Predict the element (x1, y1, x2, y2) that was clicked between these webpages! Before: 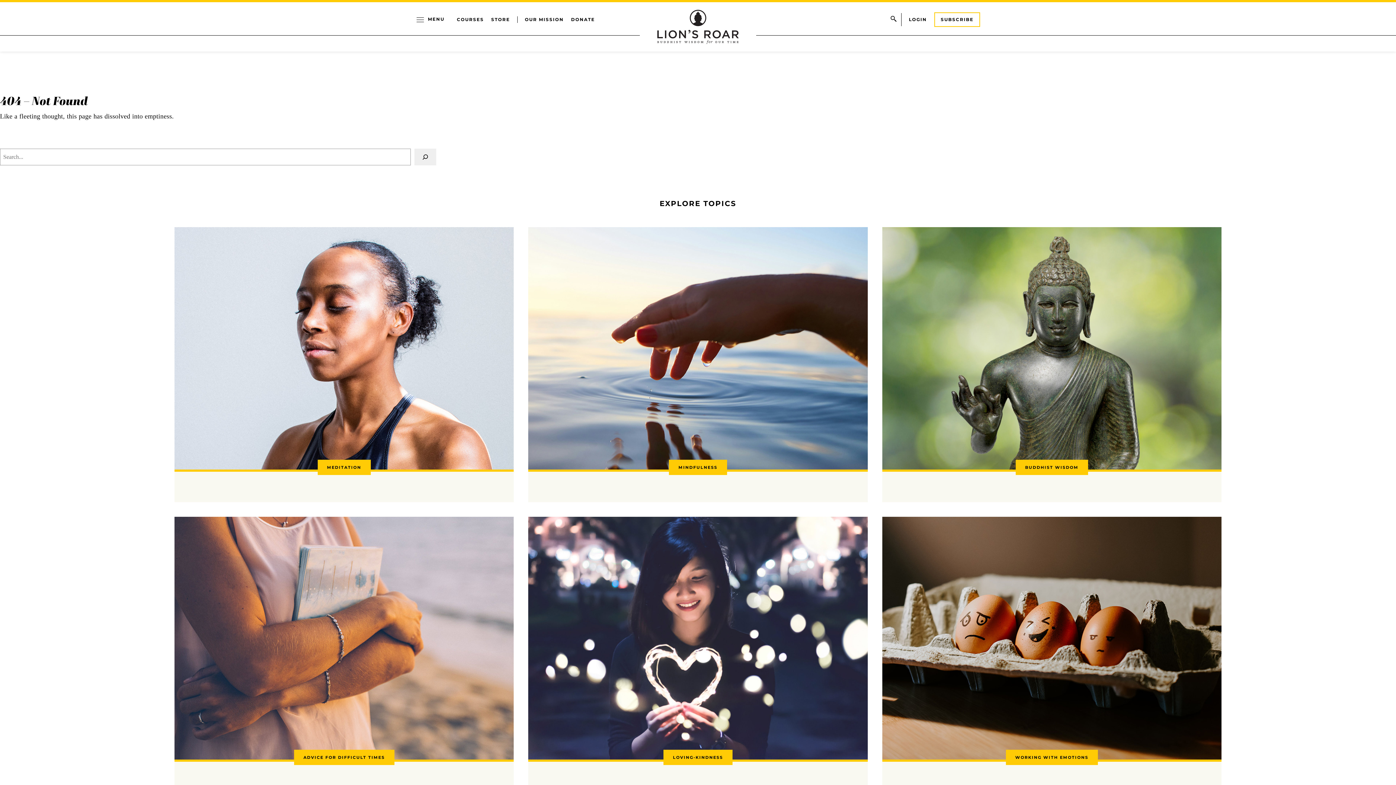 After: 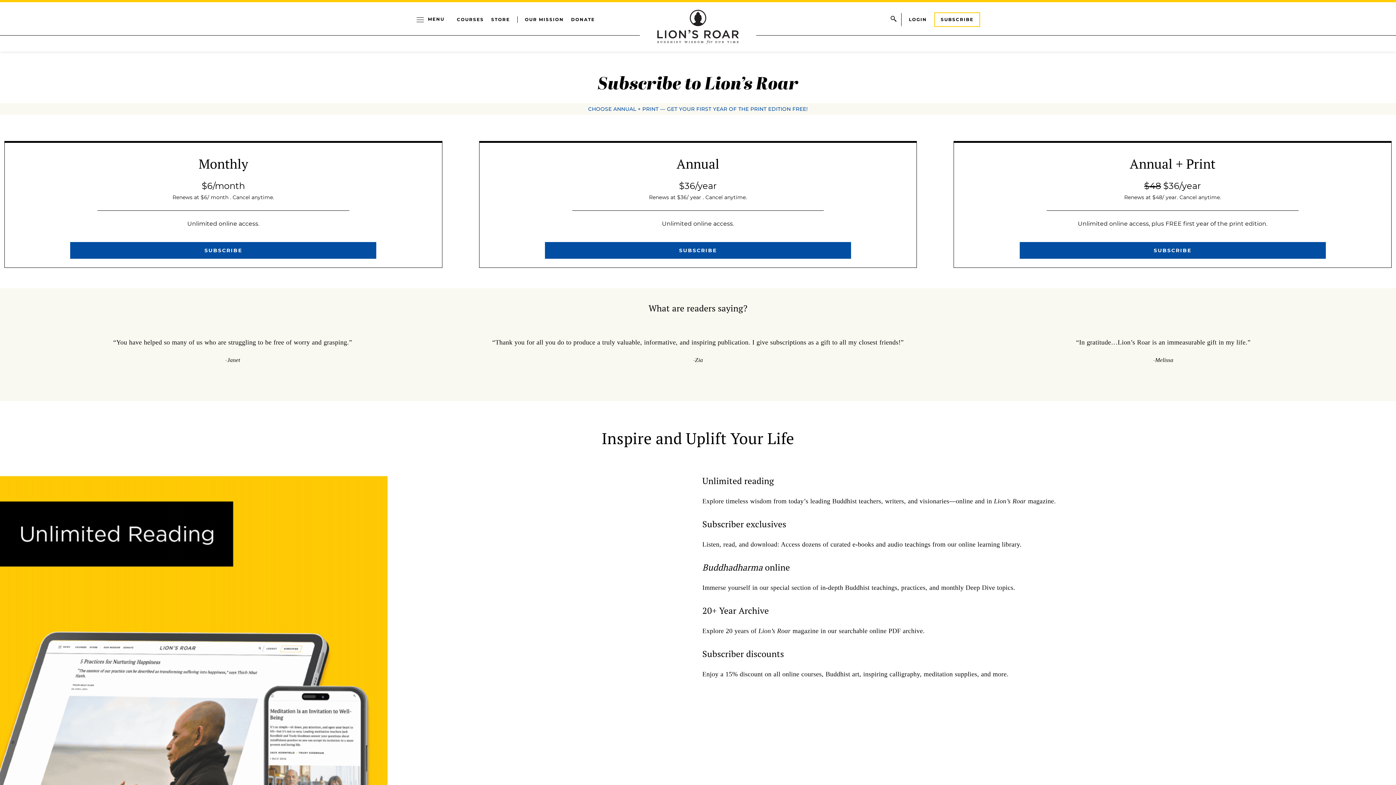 Action: label: SUBSCRIBE bbox: (934, 12, 980, 26)